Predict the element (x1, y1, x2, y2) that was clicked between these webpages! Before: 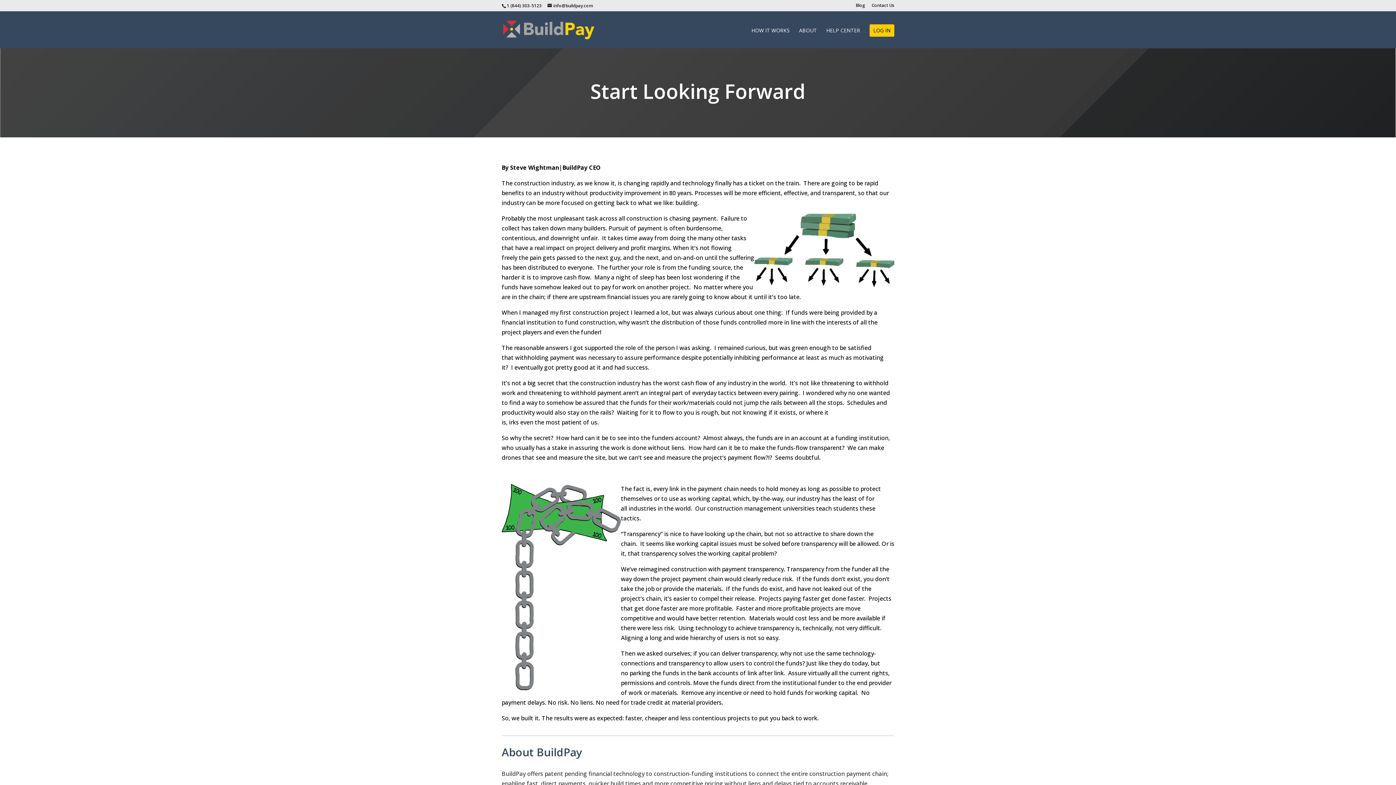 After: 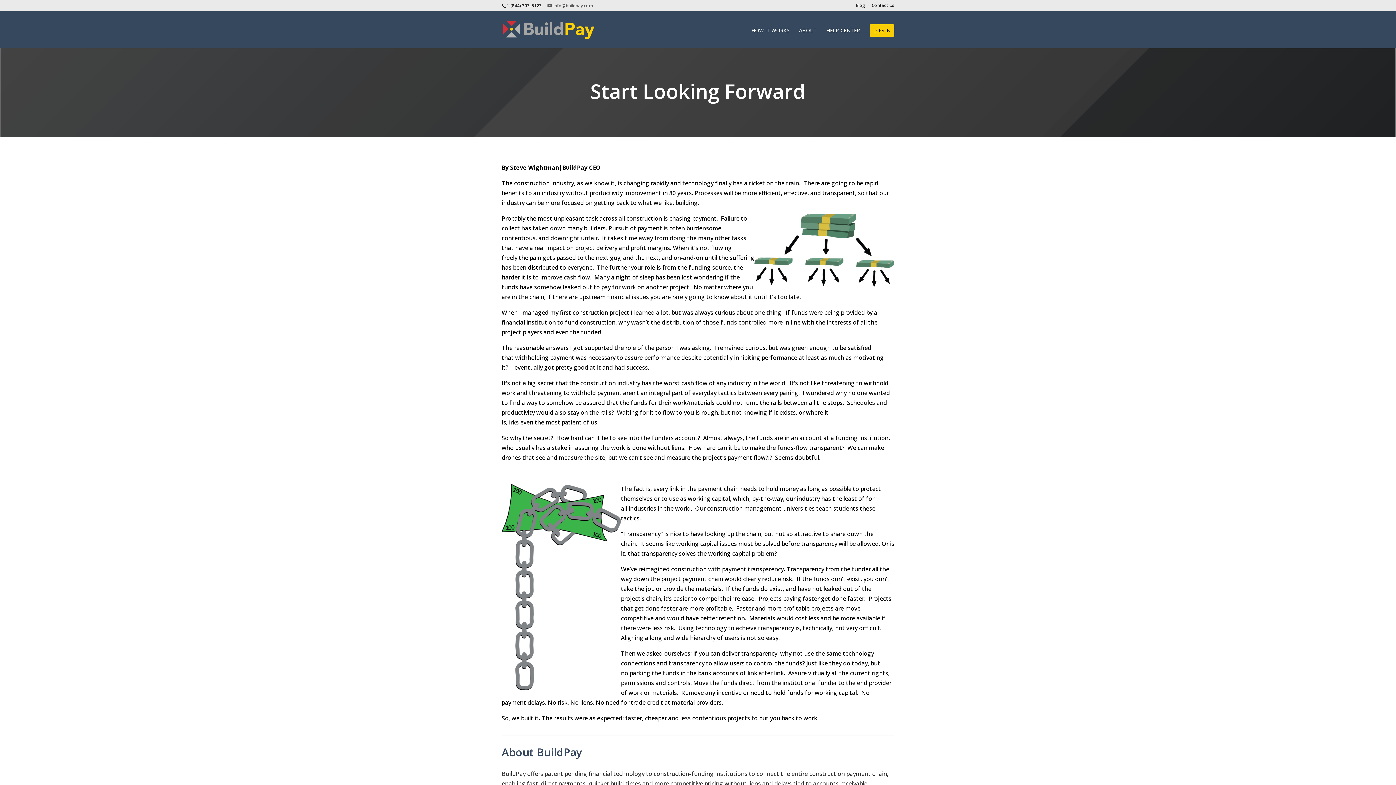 Action: label: info@buildpay.com bbox: (547, 2, 593, 8)